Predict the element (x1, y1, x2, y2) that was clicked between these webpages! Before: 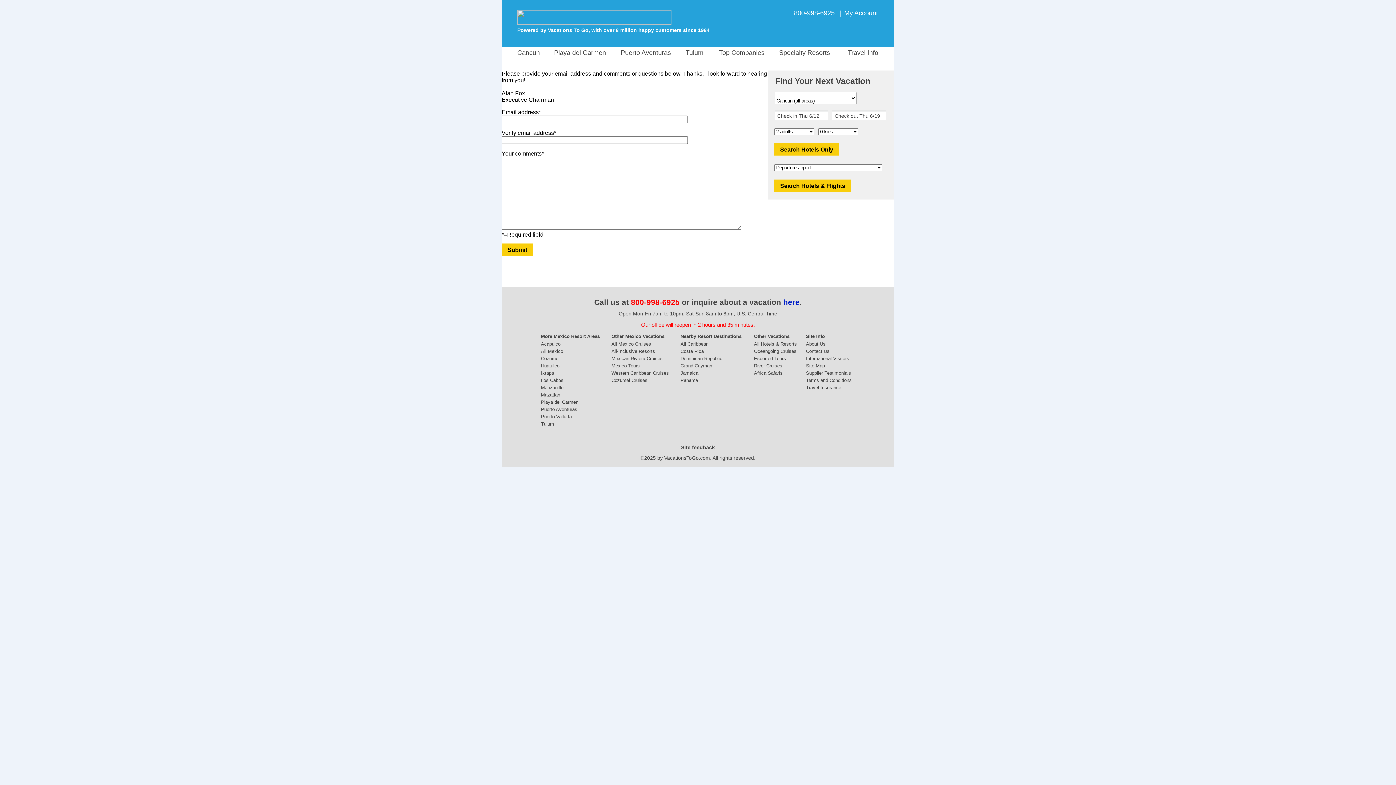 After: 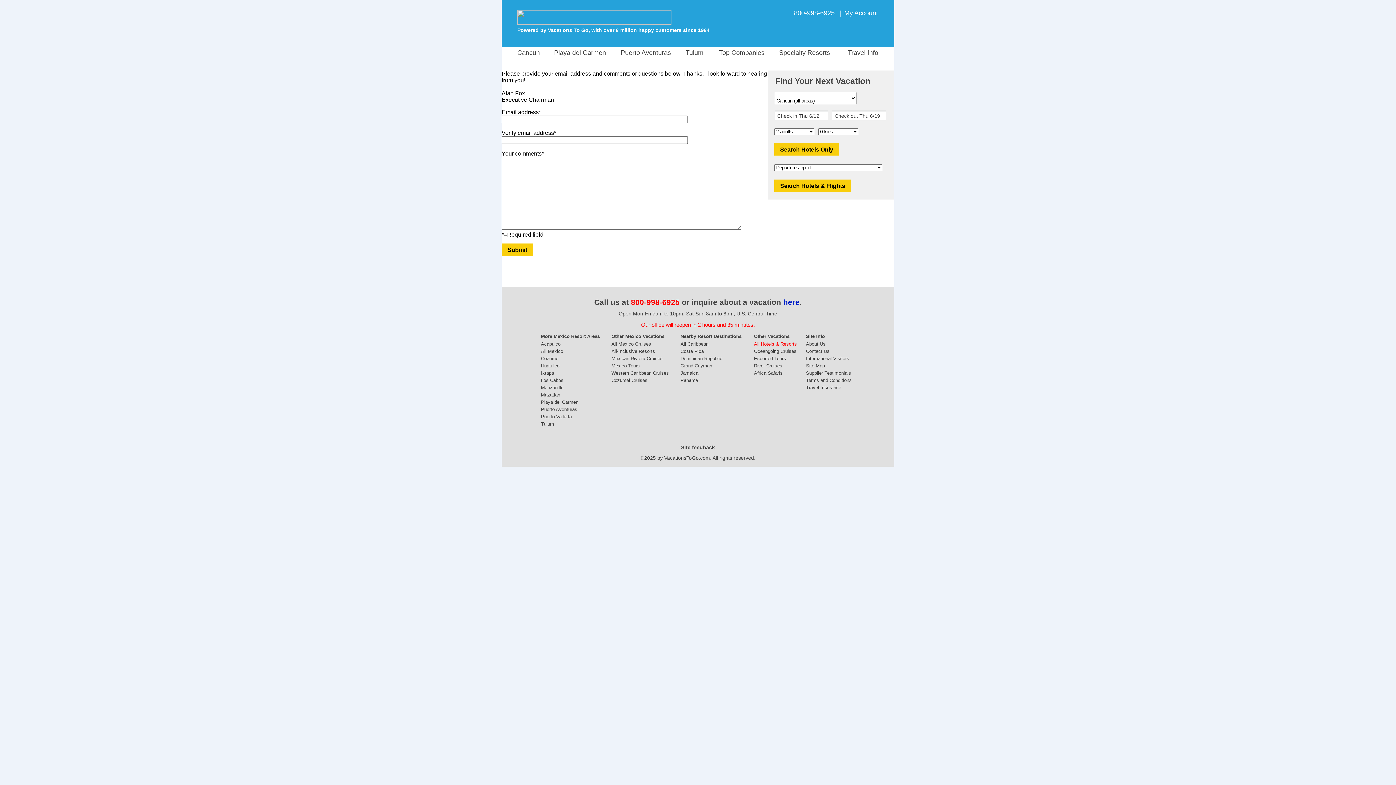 Action: label: All Hotels & Resorts bbox: (754, 341, 797, 346)